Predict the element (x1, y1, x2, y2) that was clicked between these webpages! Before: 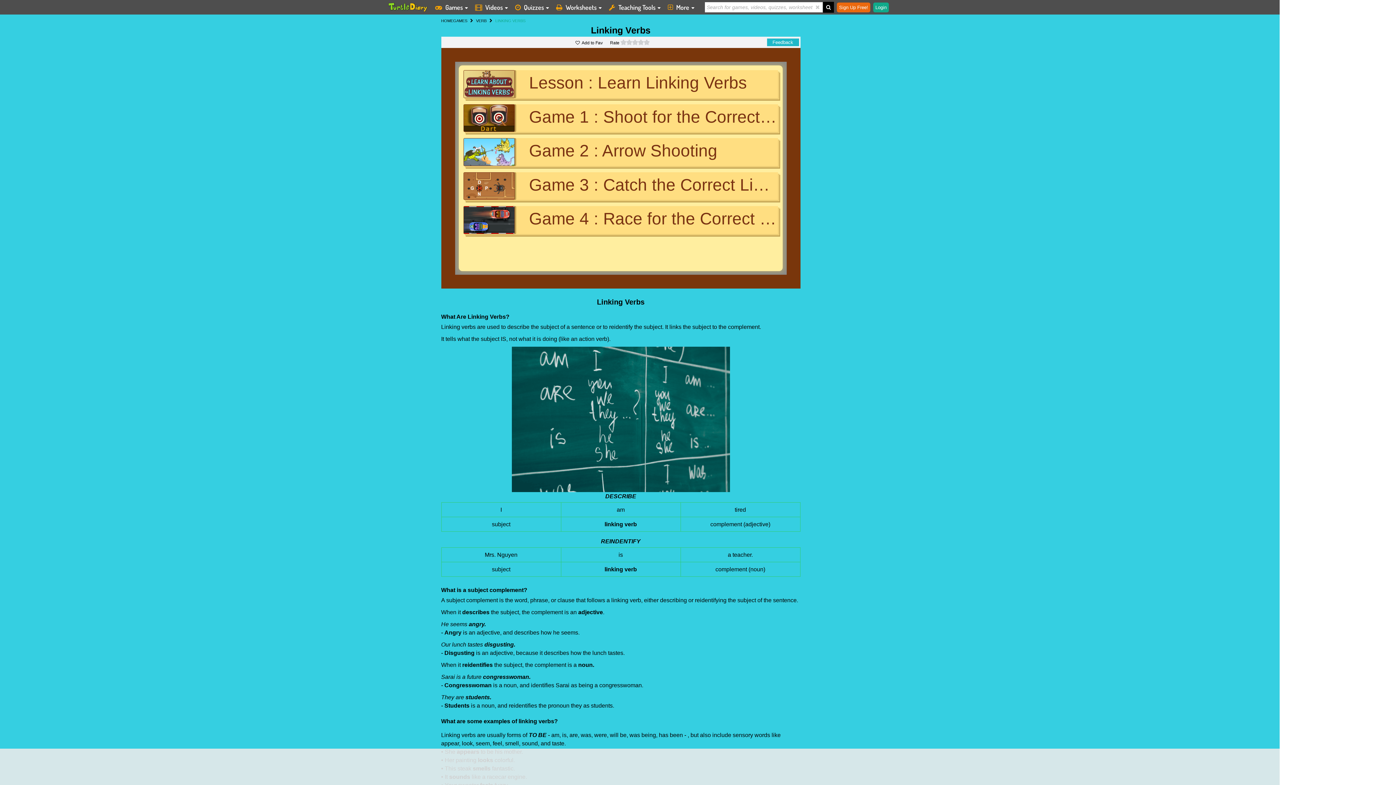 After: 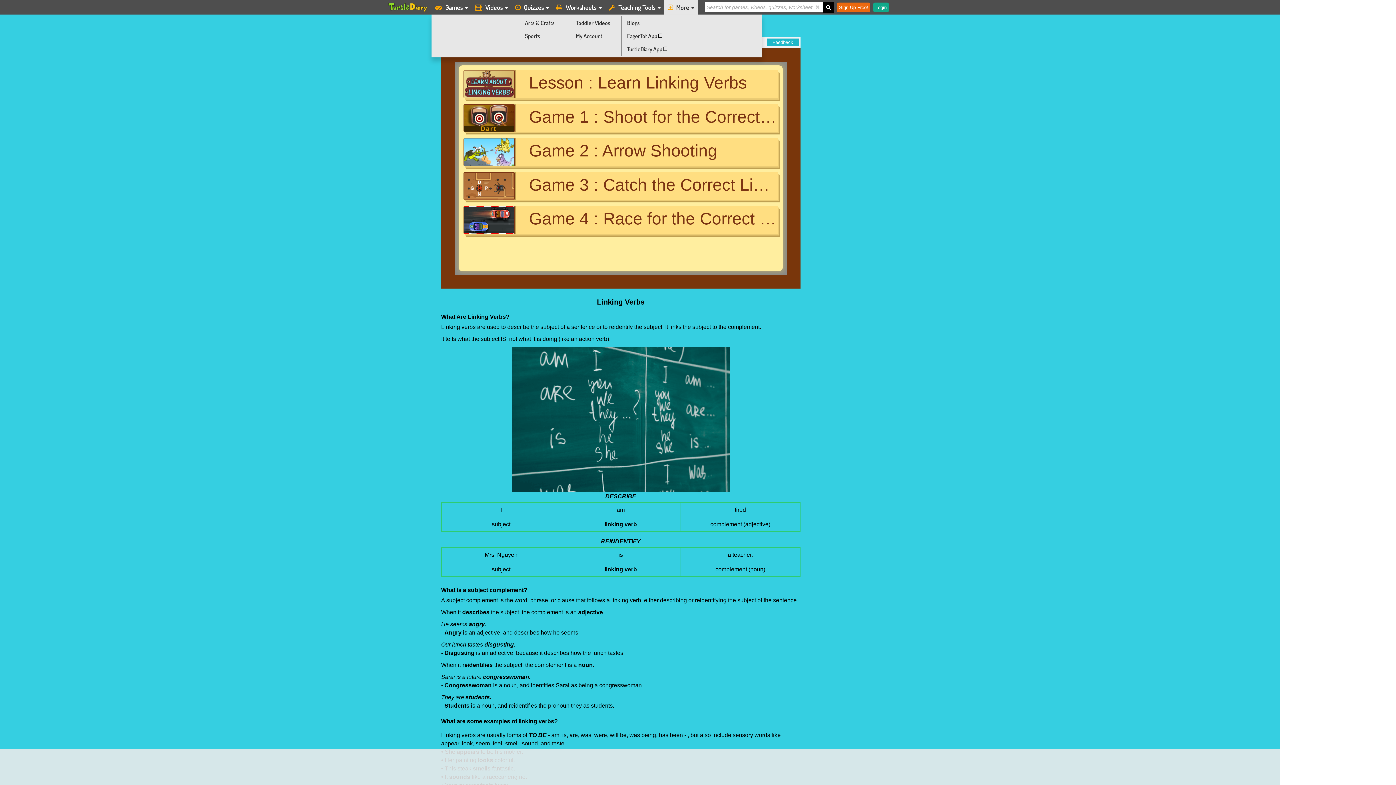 Action: bbox: (664, 0, 698, 14) label:  More 